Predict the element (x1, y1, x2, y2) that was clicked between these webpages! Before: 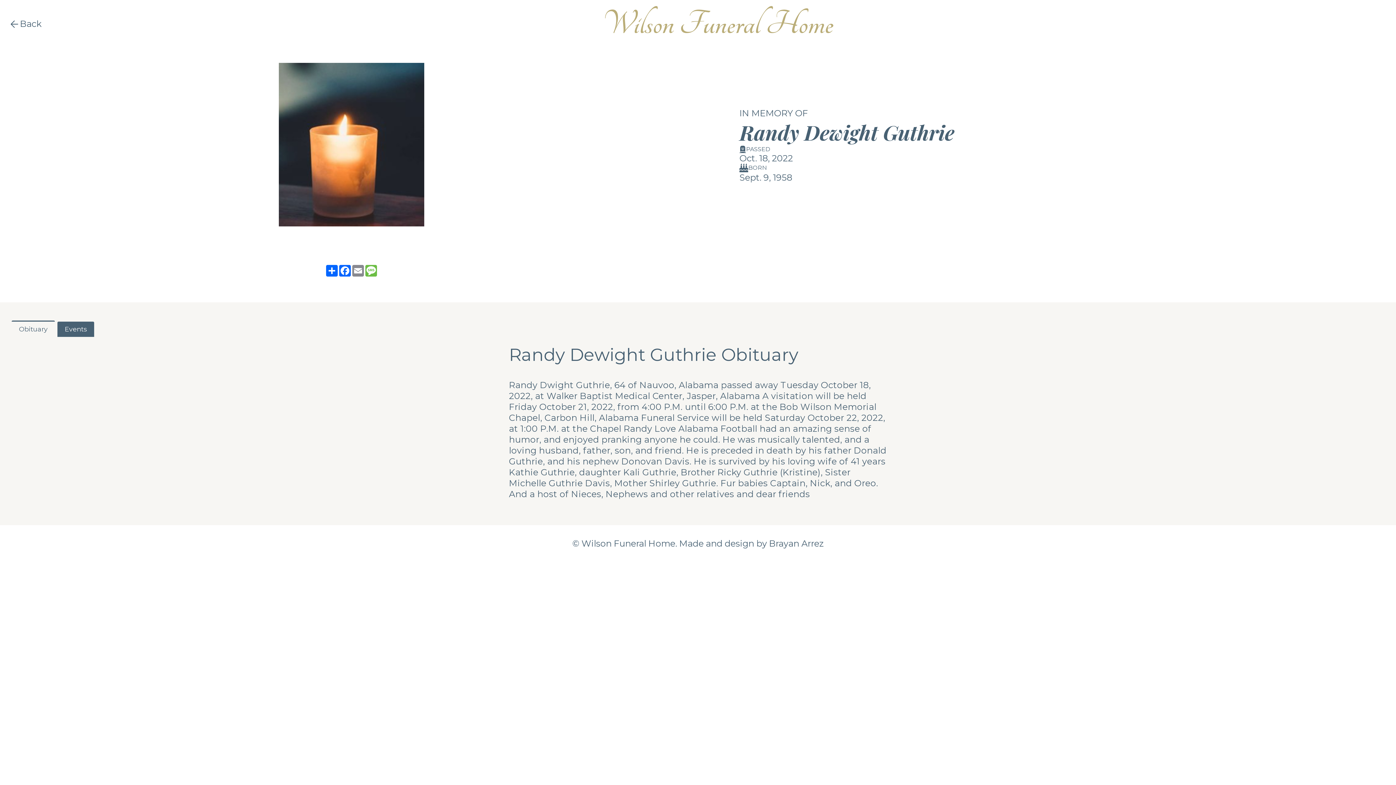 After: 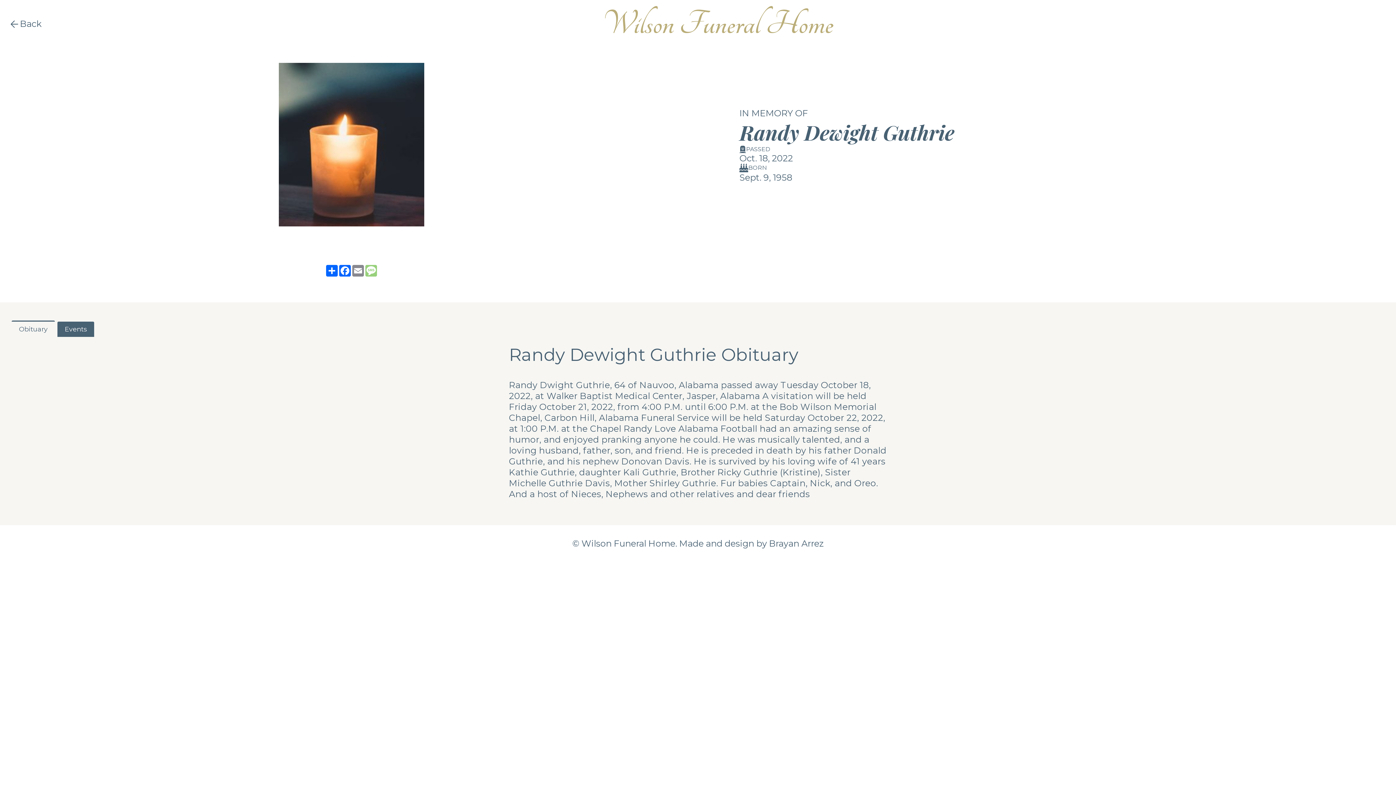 Action: label: Message bbox: (364, 265, 377, 276)